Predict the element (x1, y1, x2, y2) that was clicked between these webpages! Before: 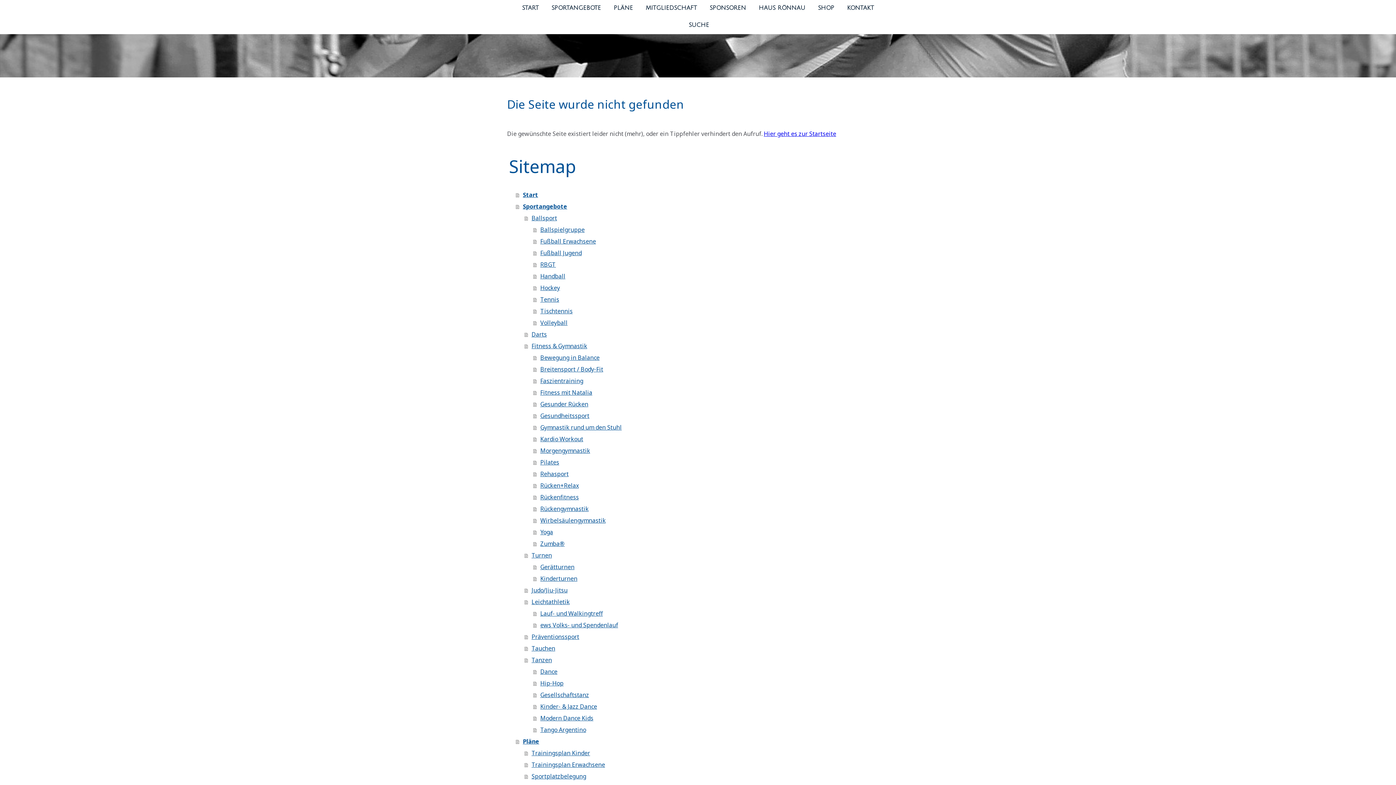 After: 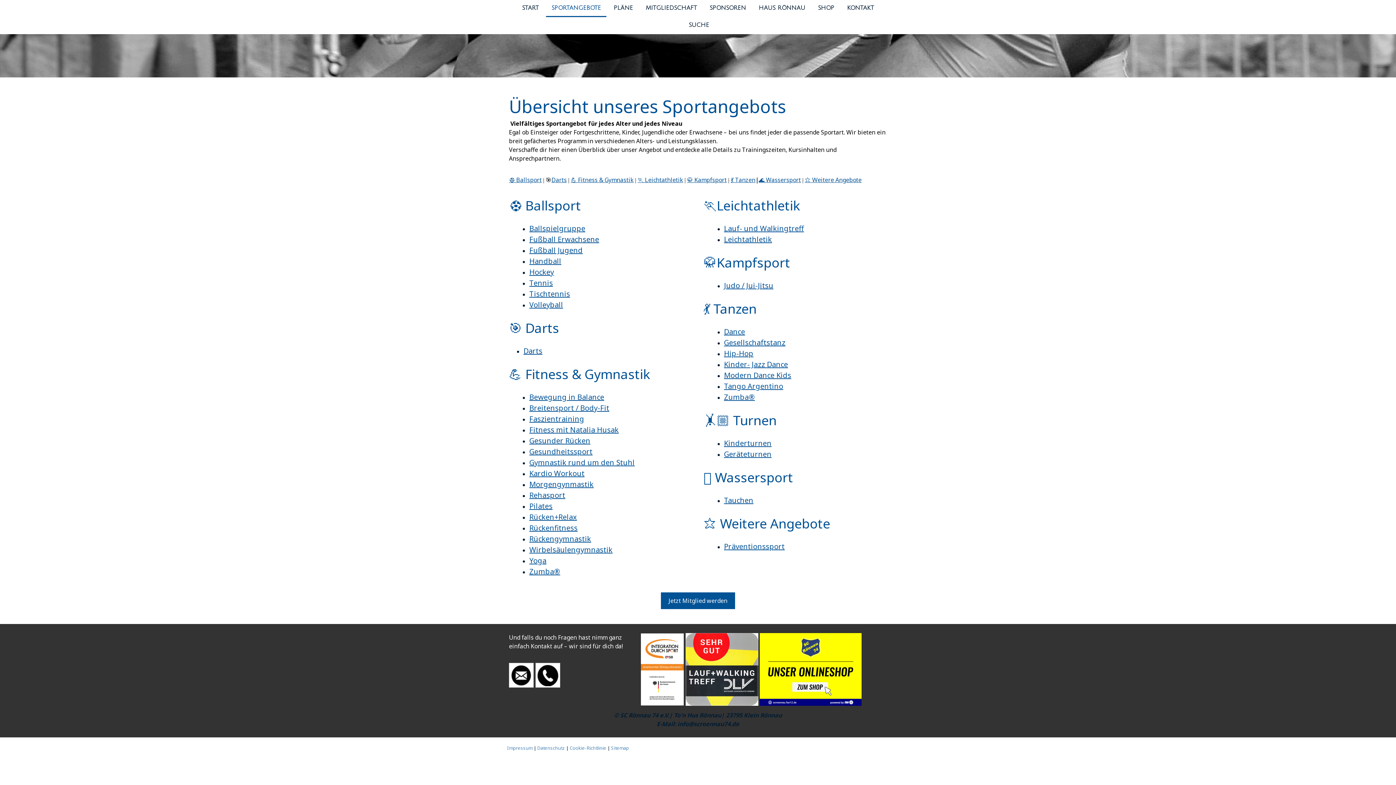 Action: bbox: (524, 340, 889, 352) label: Fitness & Gymnastik